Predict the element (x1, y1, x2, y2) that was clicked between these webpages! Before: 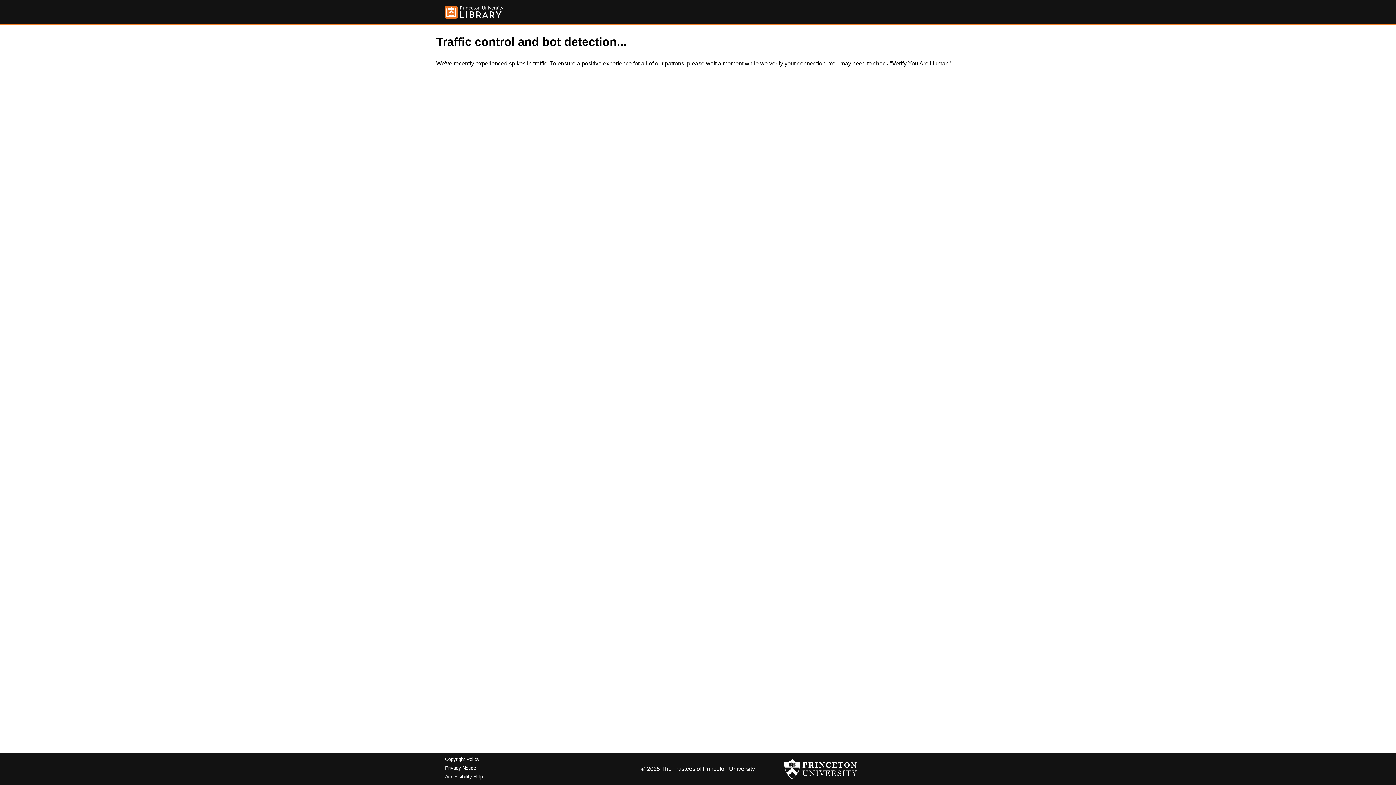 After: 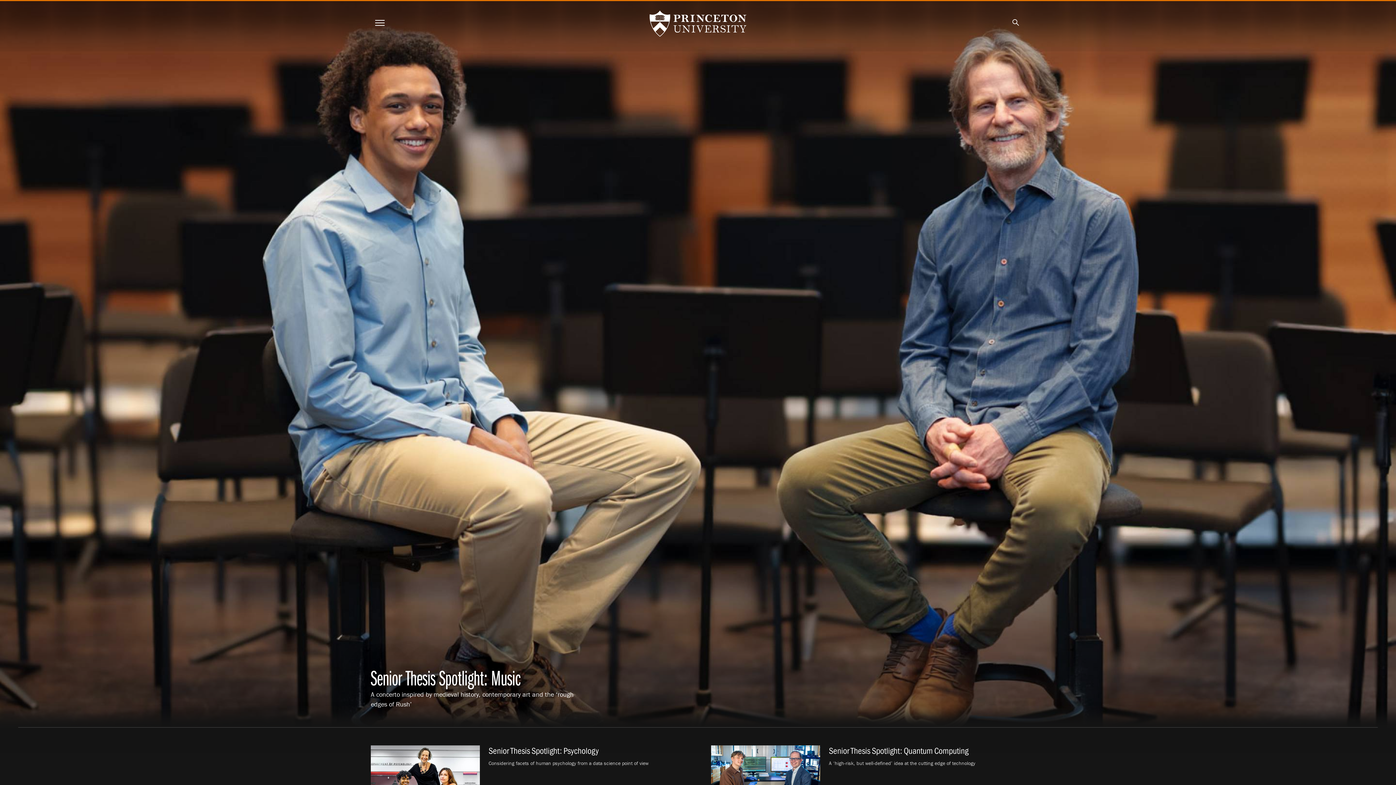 Action: bbox: (784, 756, 857, 782)